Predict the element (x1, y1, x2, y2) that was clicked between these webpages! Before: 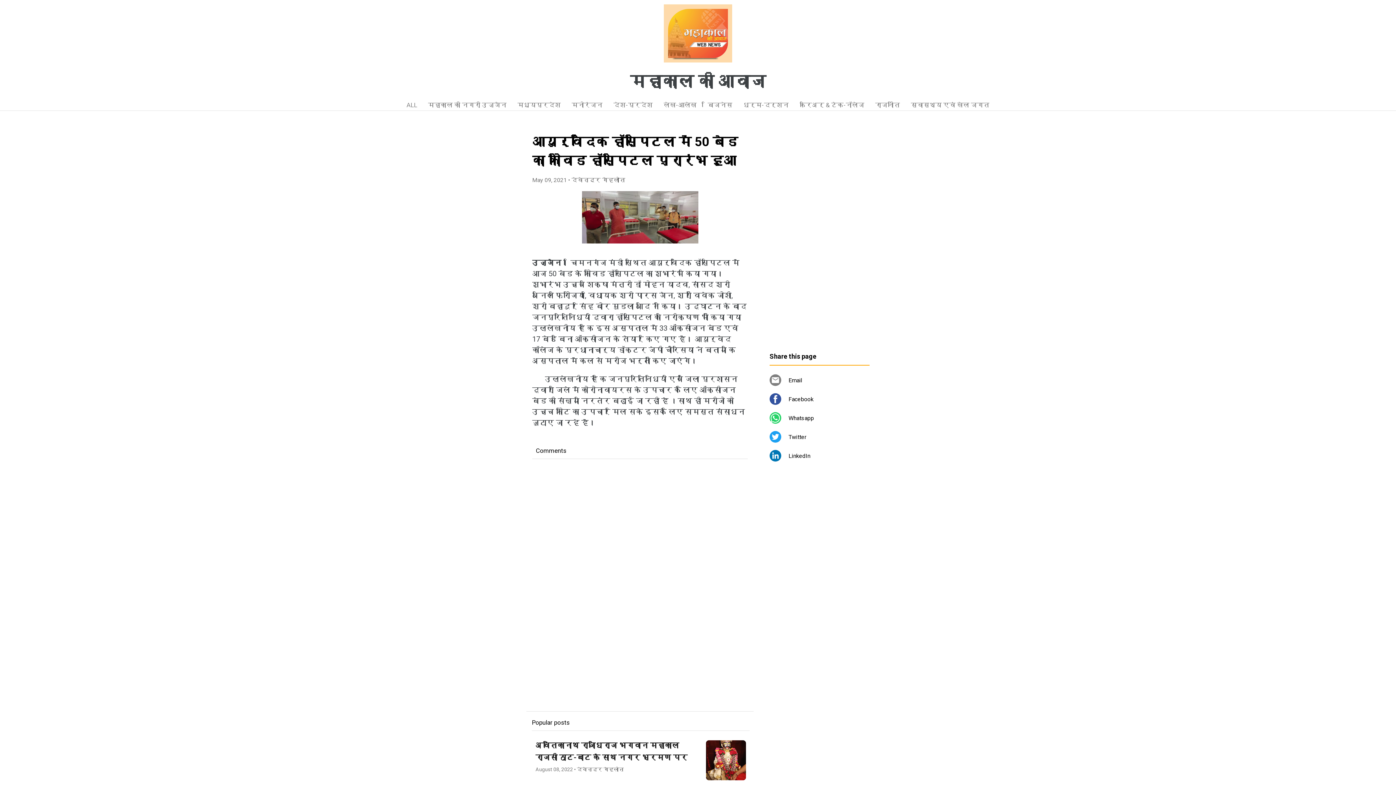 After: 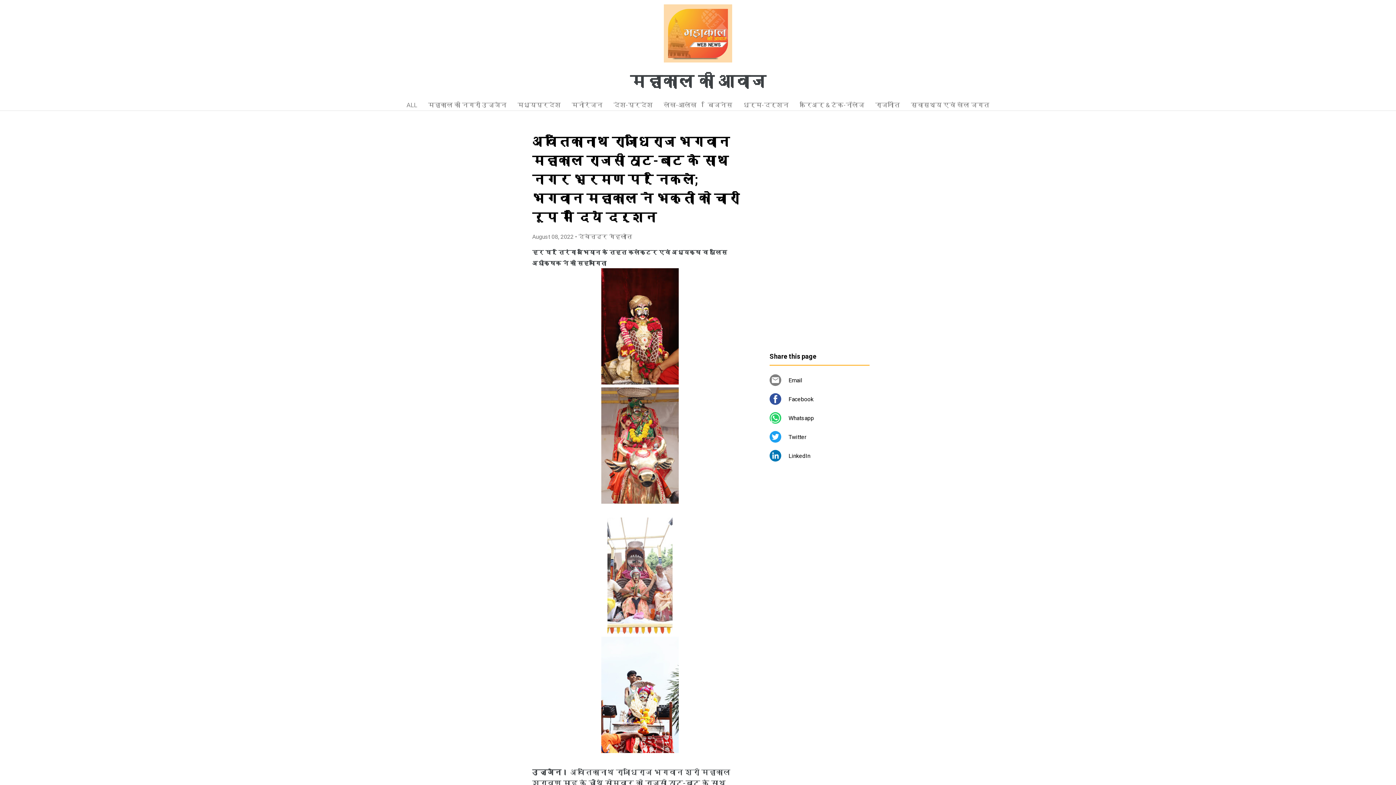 Action: label: अवंतिकानाथ राजाधिराज भगवान महाकाल राजसी ठाट-बाट के साथ नगर भ्रमण पर निकले; भगवान महाकाल ने भक्तों को चारों रूप में दिये दर्शन
August 08, 2022 • देवेन्द्र गेहलोत bbox: (532, 730, 749, 788)